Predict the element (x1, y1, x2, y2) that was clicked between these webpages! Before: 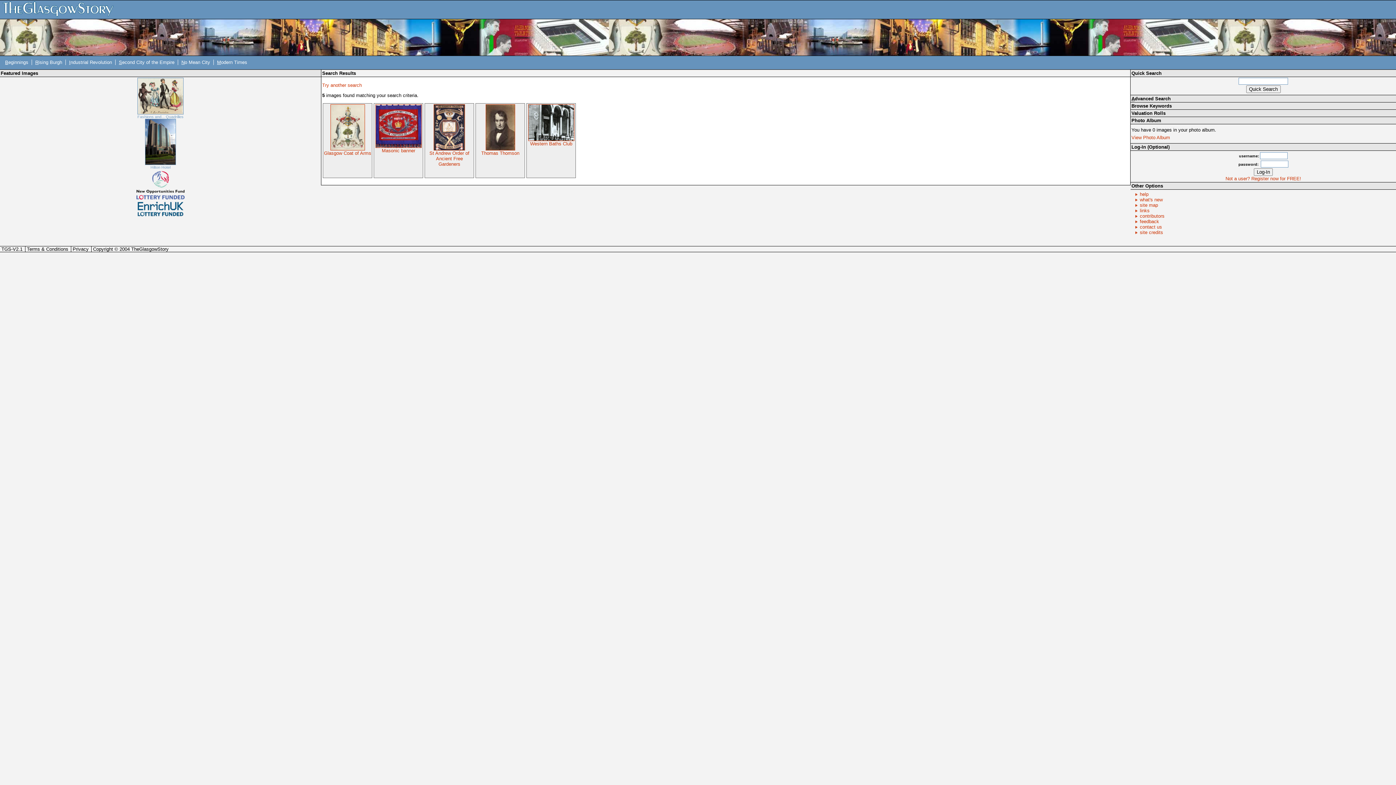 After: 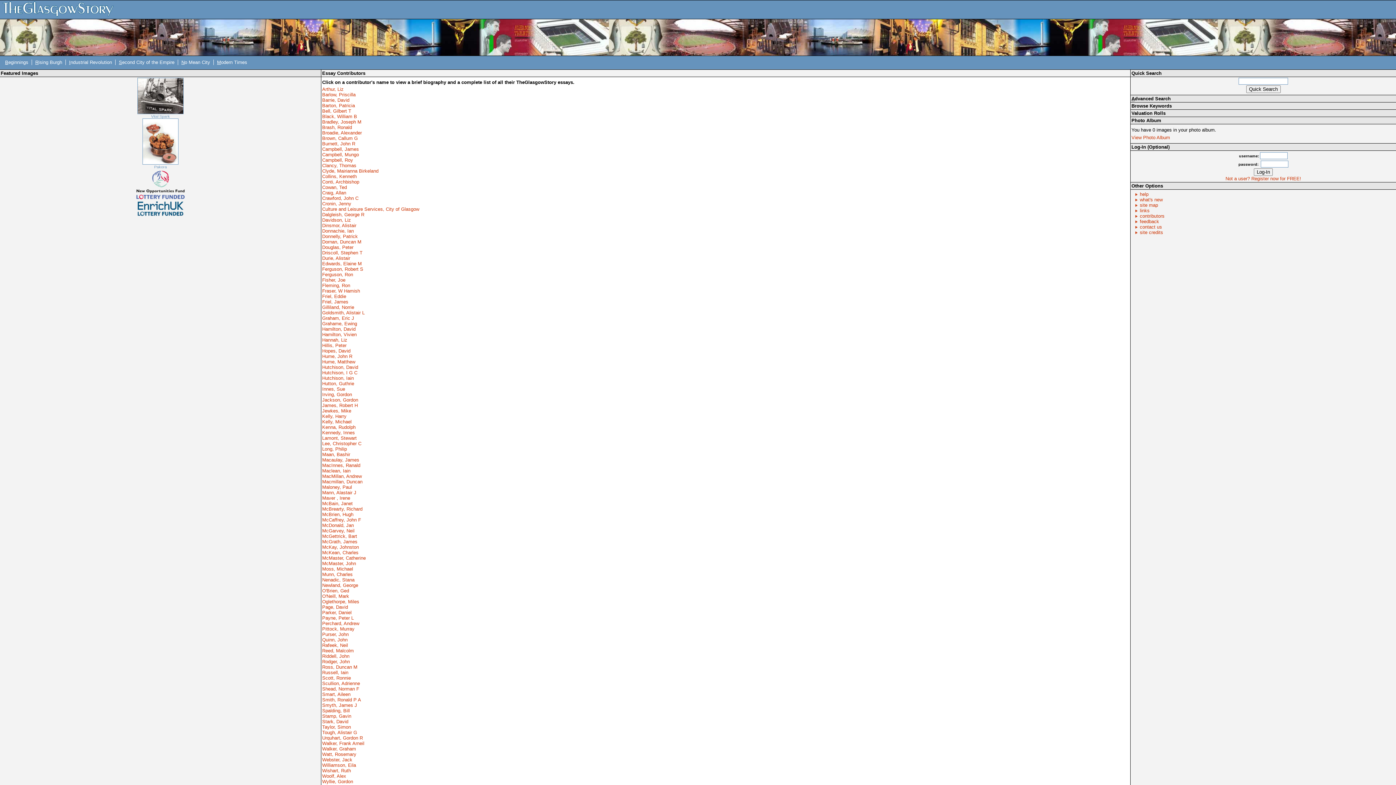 Action: bbox: (1131, 213, 1164, 218) label: contributors